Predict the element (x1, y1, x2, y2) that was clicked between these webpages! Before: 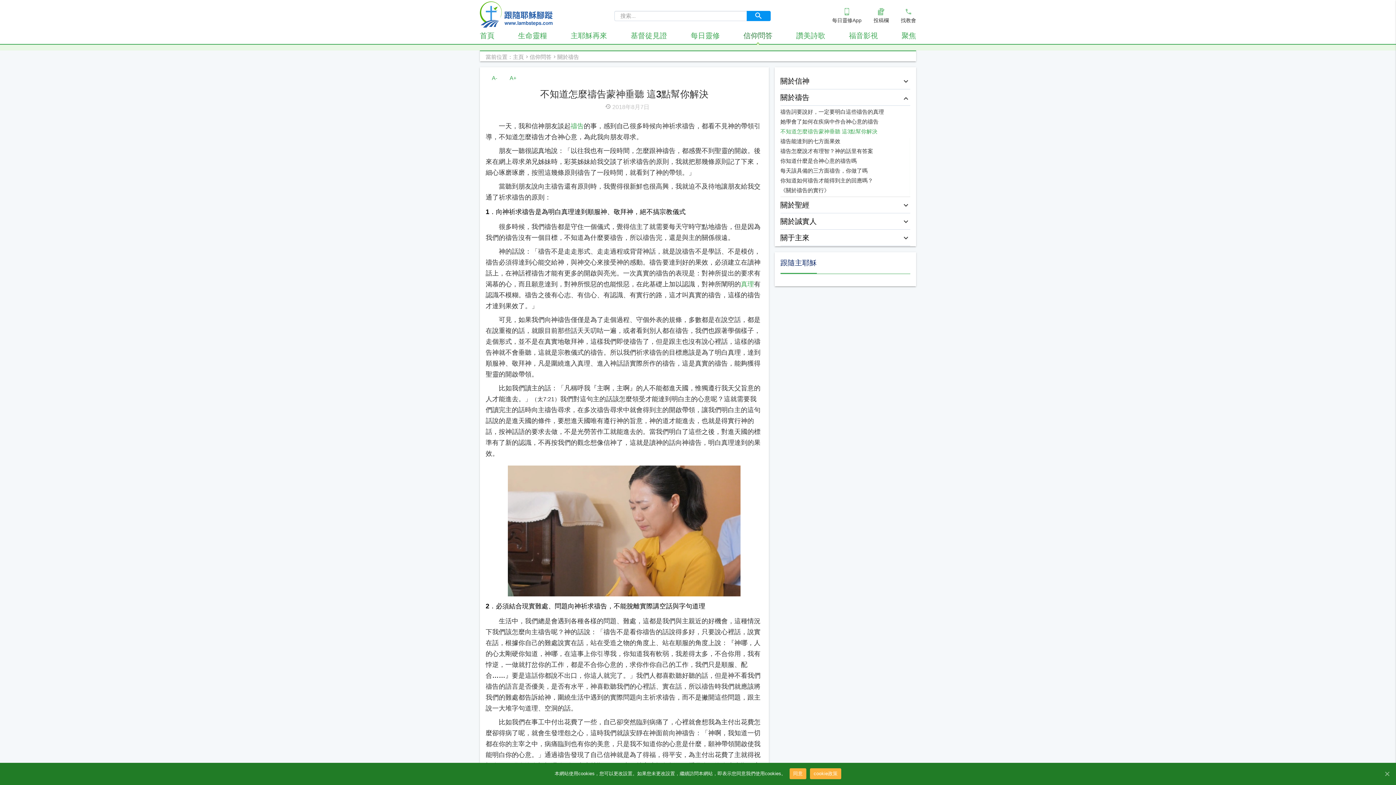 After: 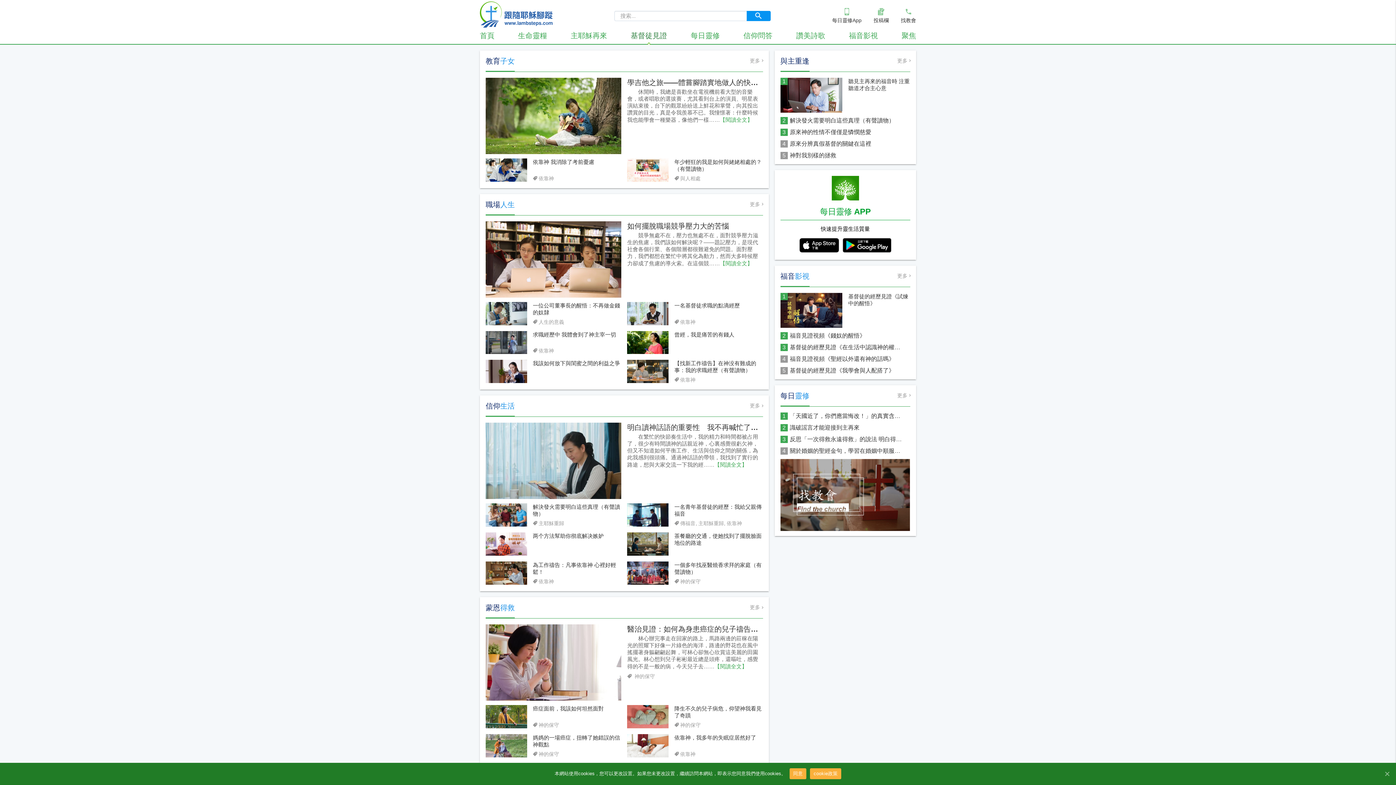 Action: label: 基督徒見證 bbox: (630, 27, 667, 43)